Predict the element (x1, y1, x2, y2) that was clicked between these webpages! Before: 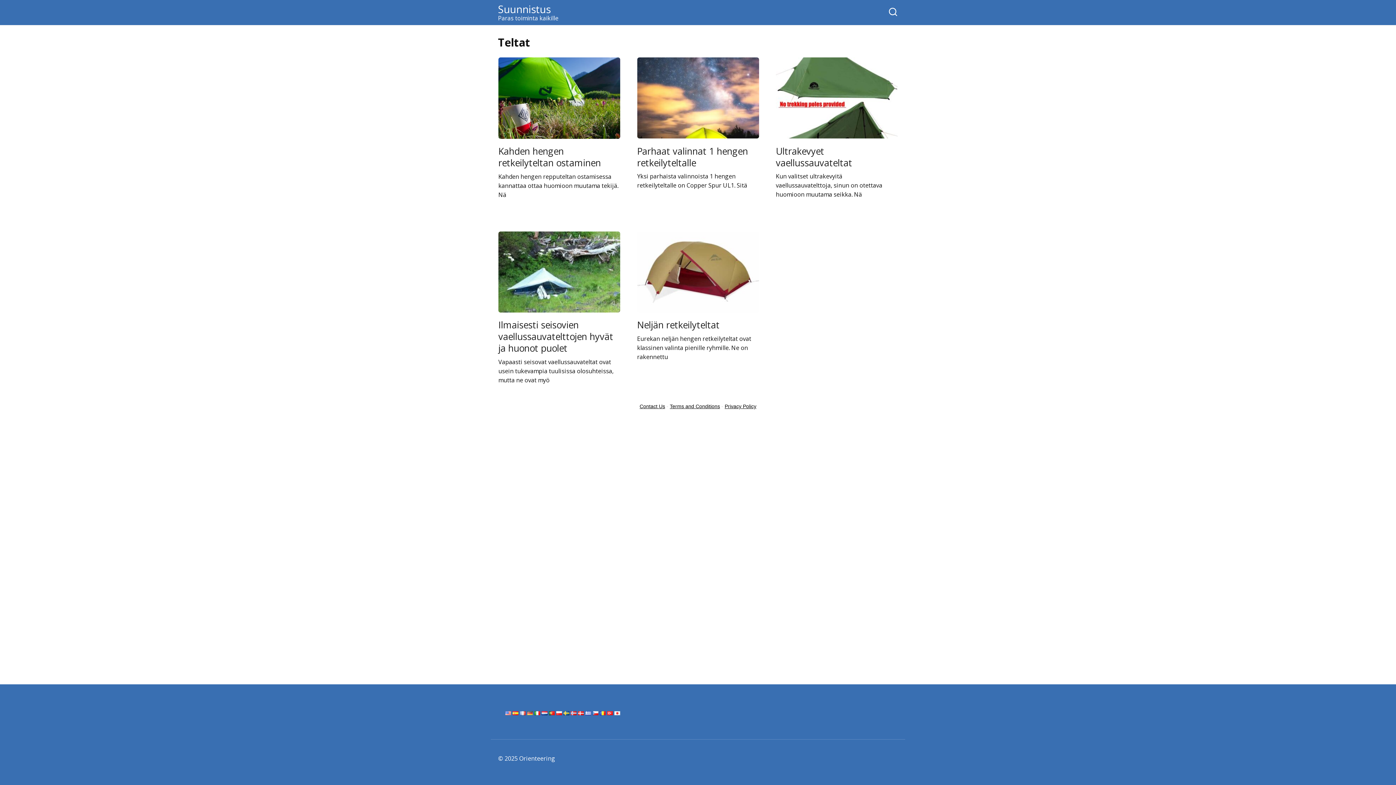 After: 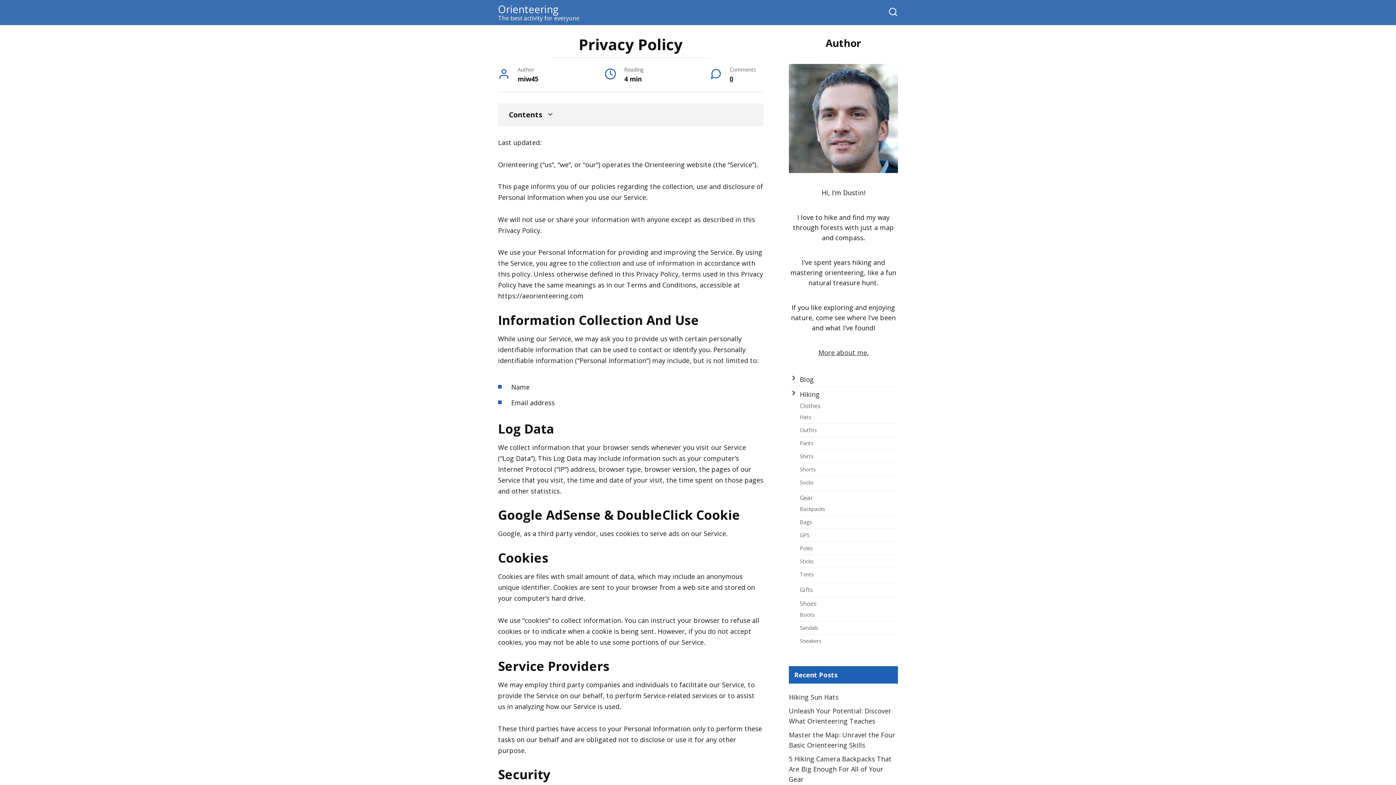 Action: bbox: (724, 403, 756, 409) label: Privacy Policy